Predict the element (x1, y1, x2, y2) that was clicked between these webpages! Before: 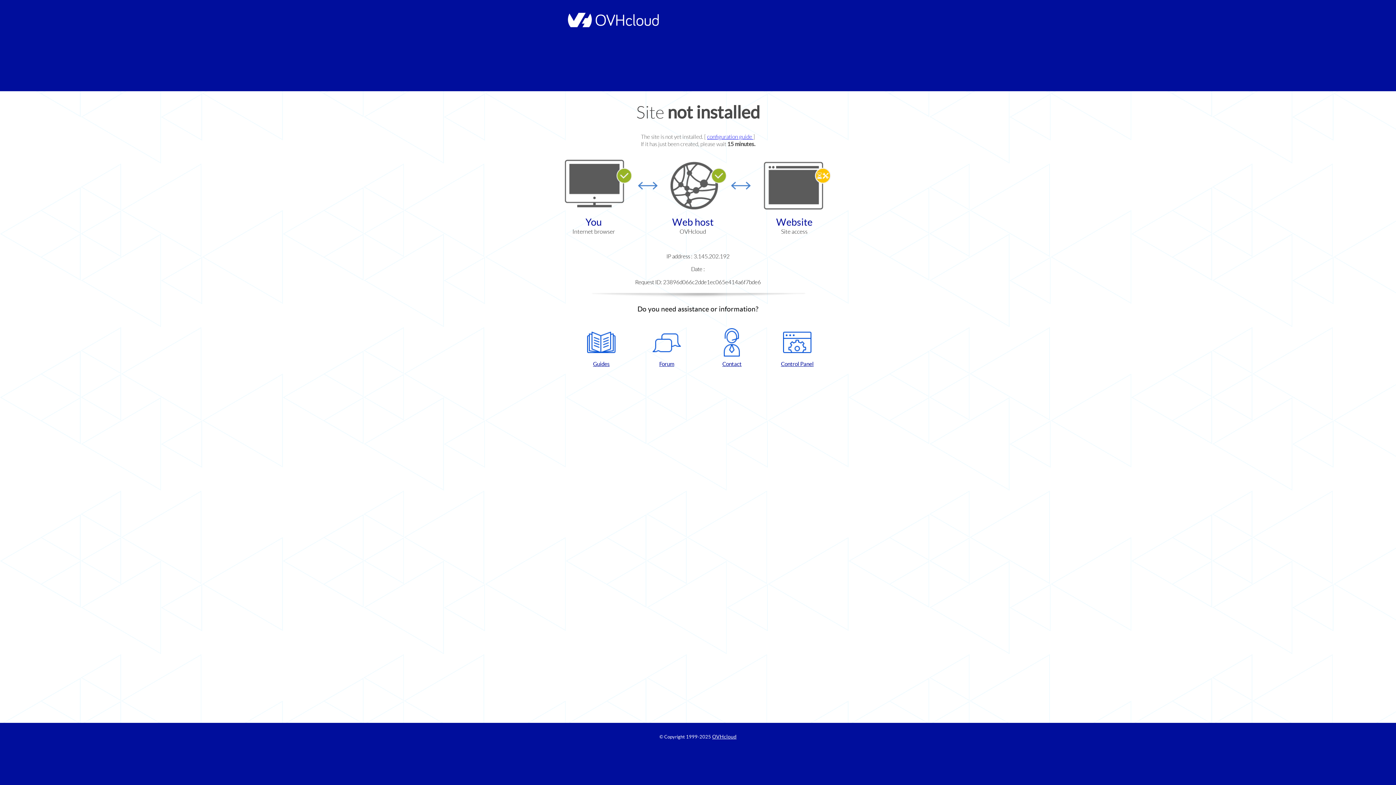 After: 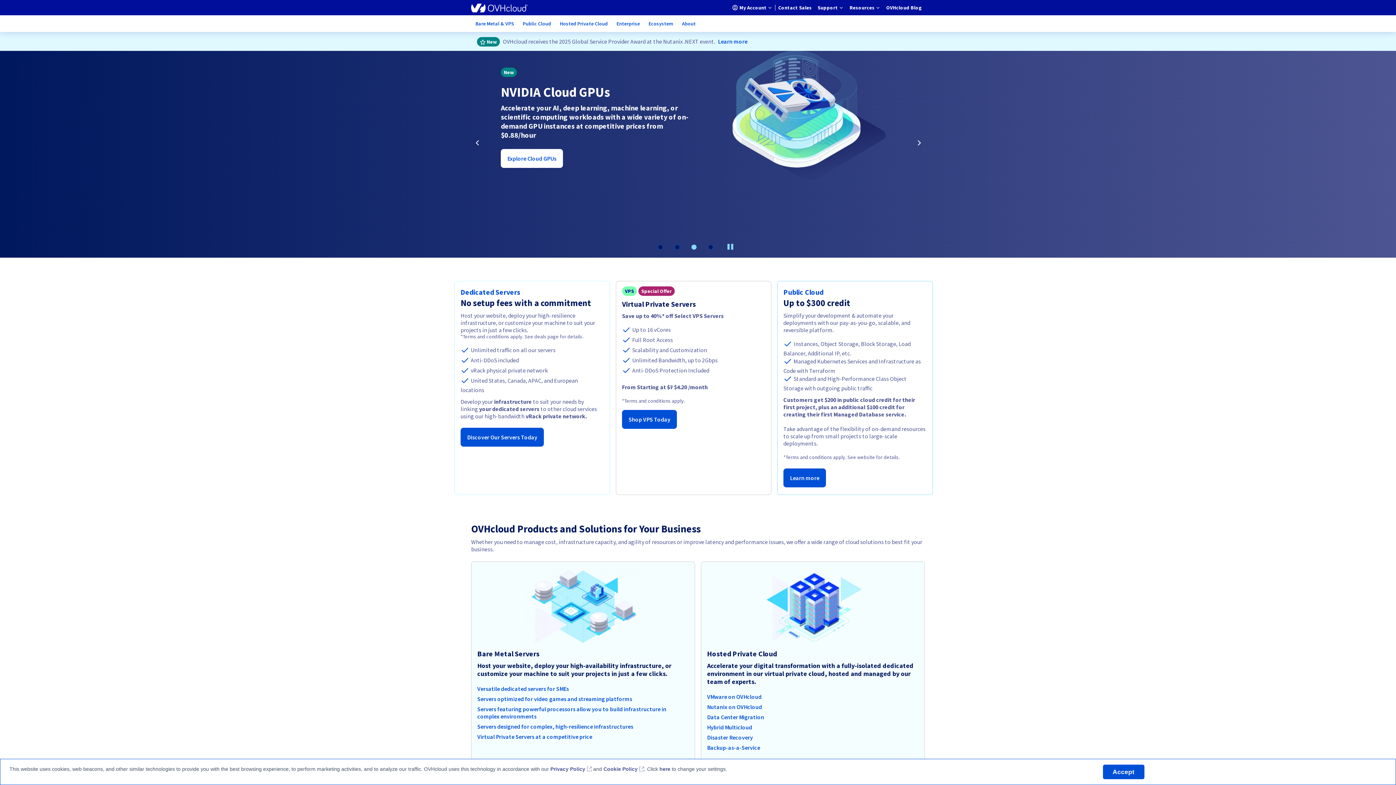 Action: bbox: (564, 22, 658, 28)